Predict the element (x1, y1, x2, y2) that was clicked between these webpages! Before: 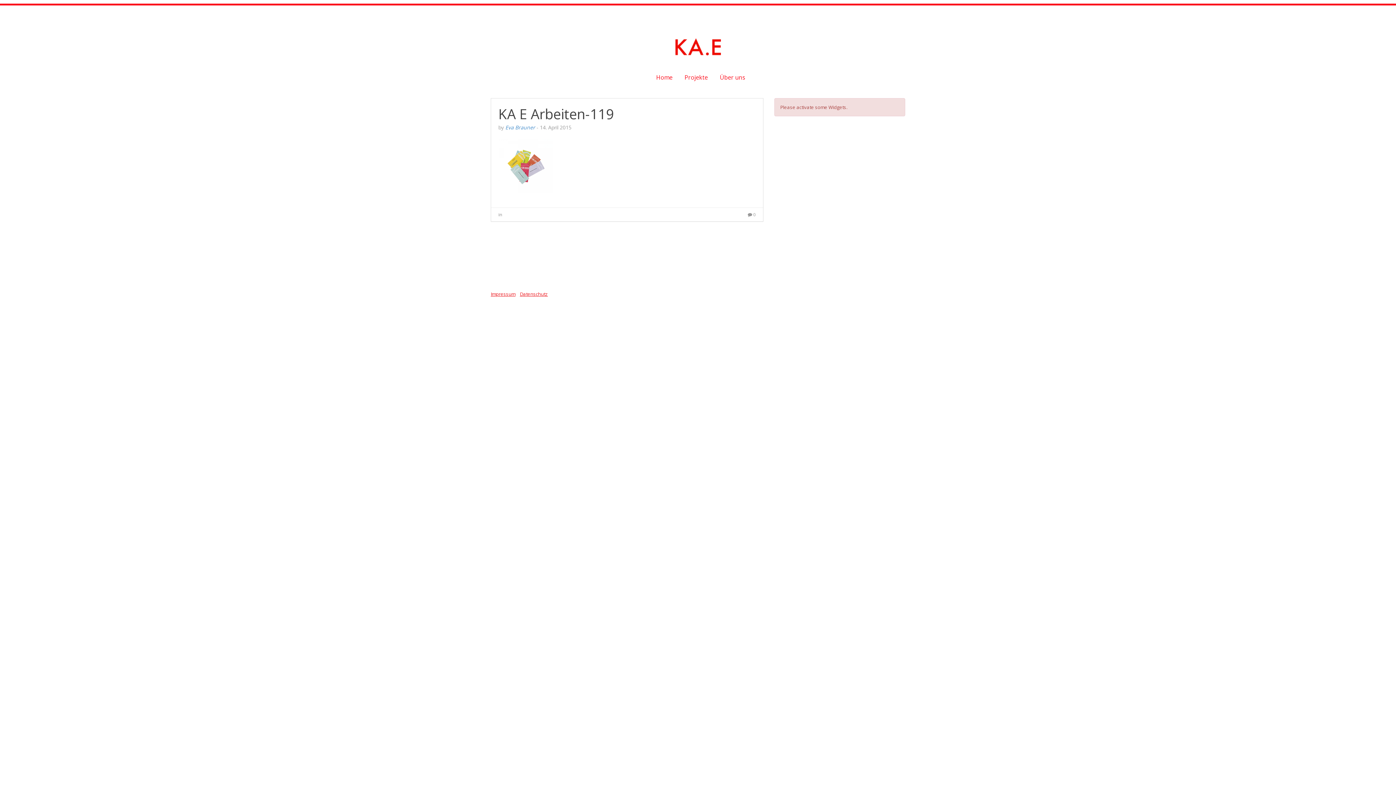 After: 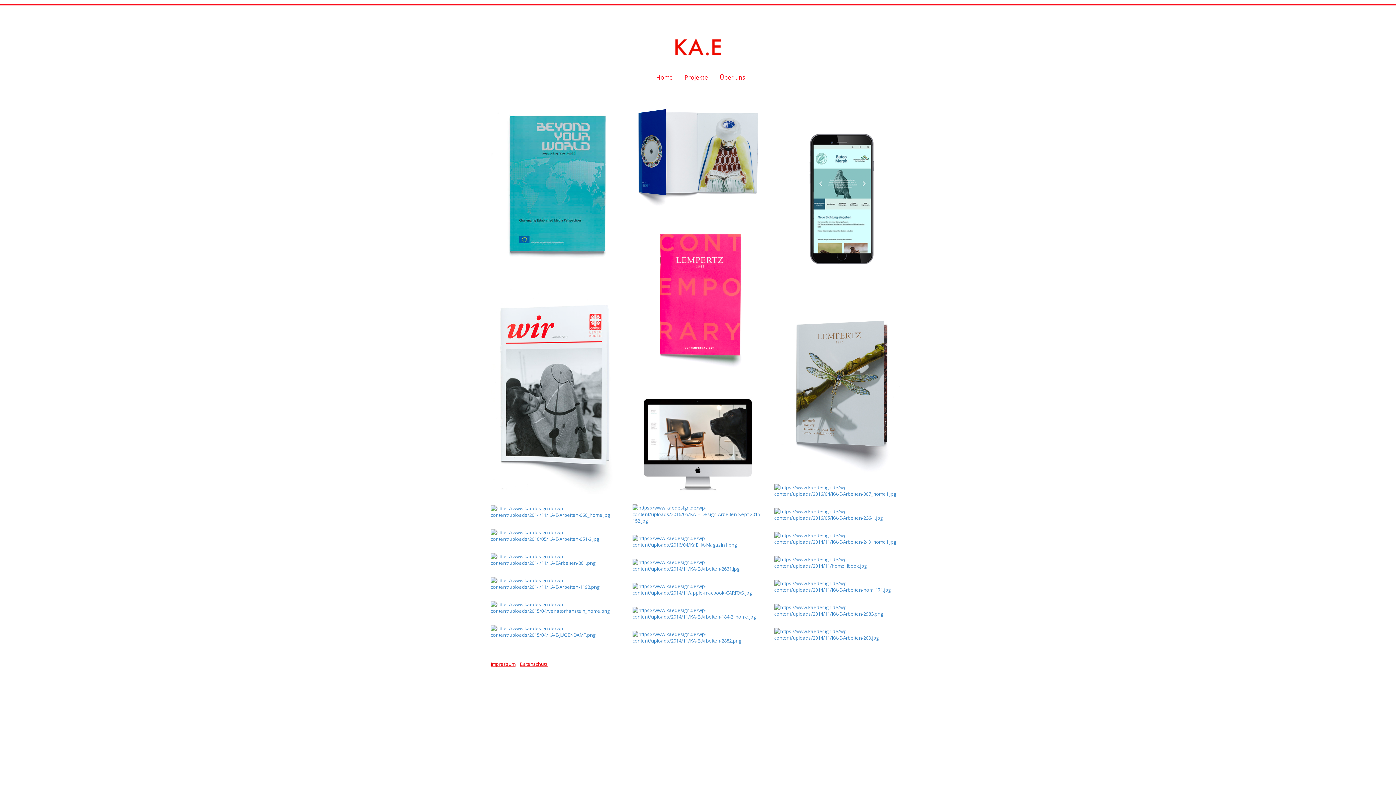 Action: label: Home bbox: (650, 73, 678, 81)